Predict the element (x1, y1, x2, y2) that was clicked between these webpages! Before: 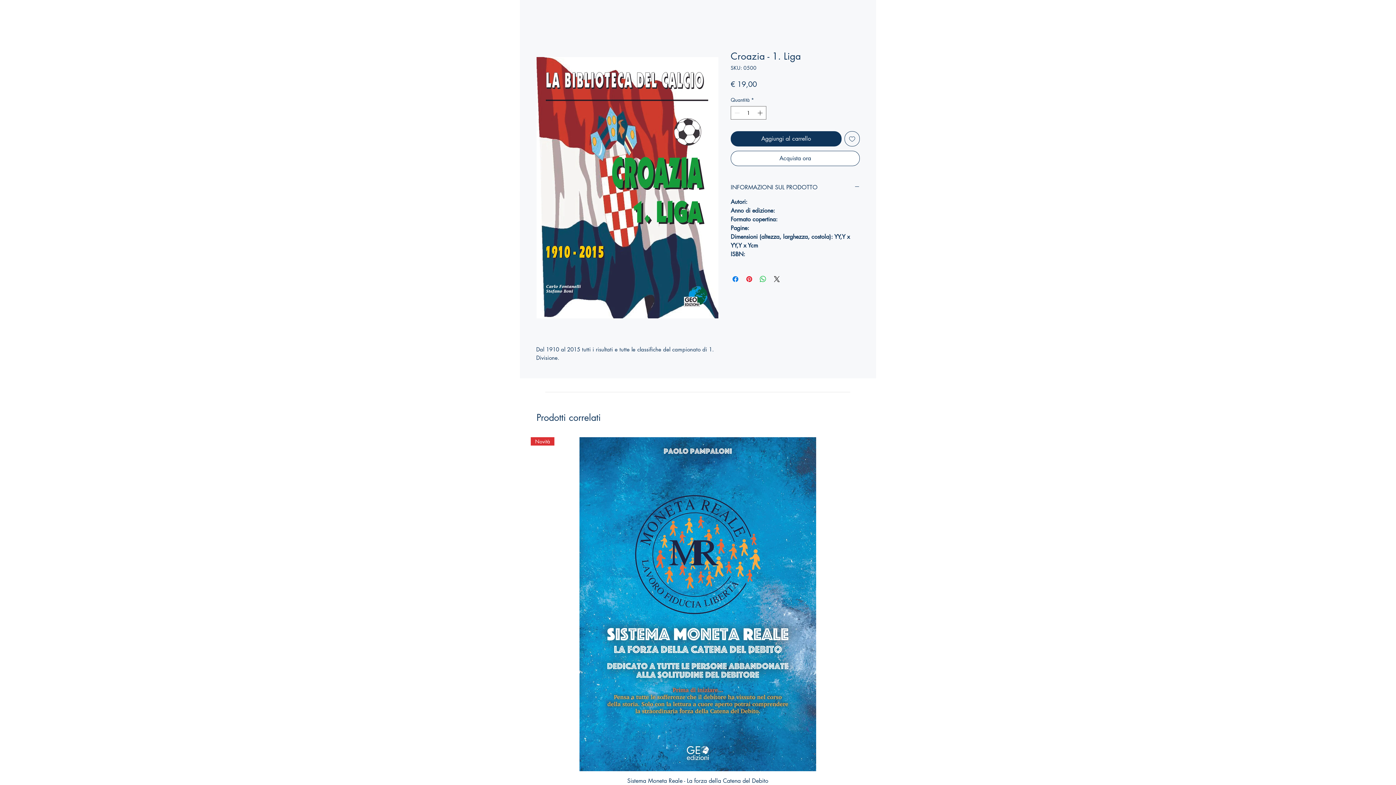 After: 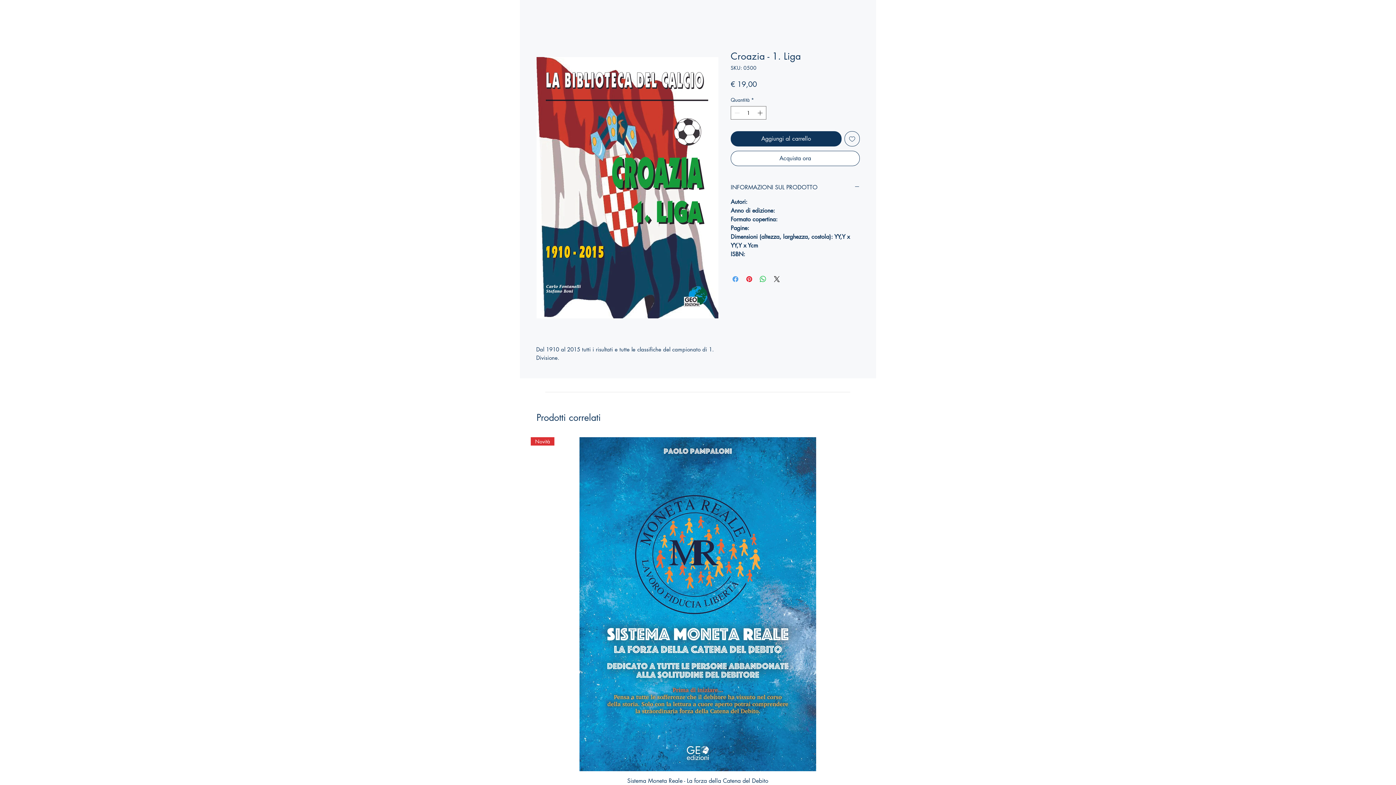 Action: label: Condividi su Facebook bbox: (731, 274, 740, 283)